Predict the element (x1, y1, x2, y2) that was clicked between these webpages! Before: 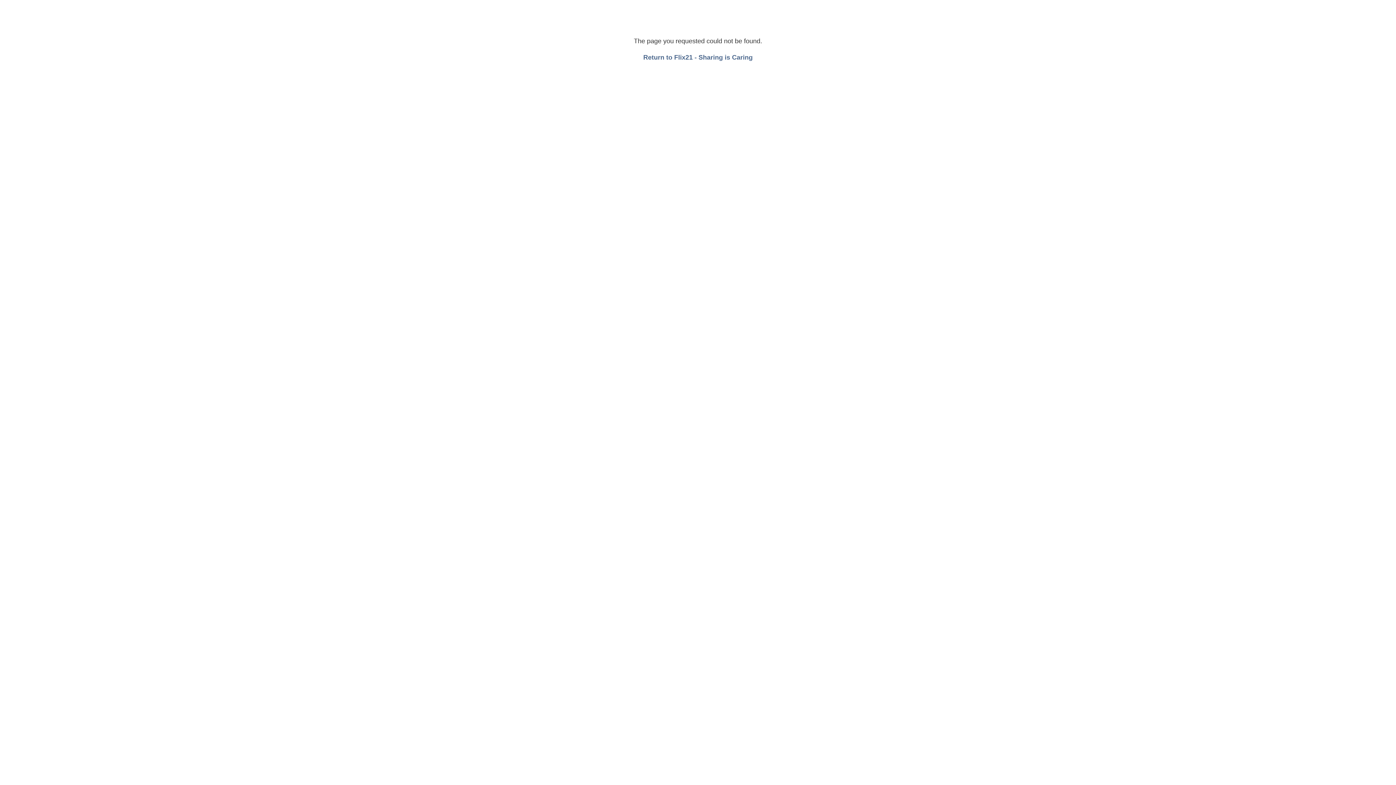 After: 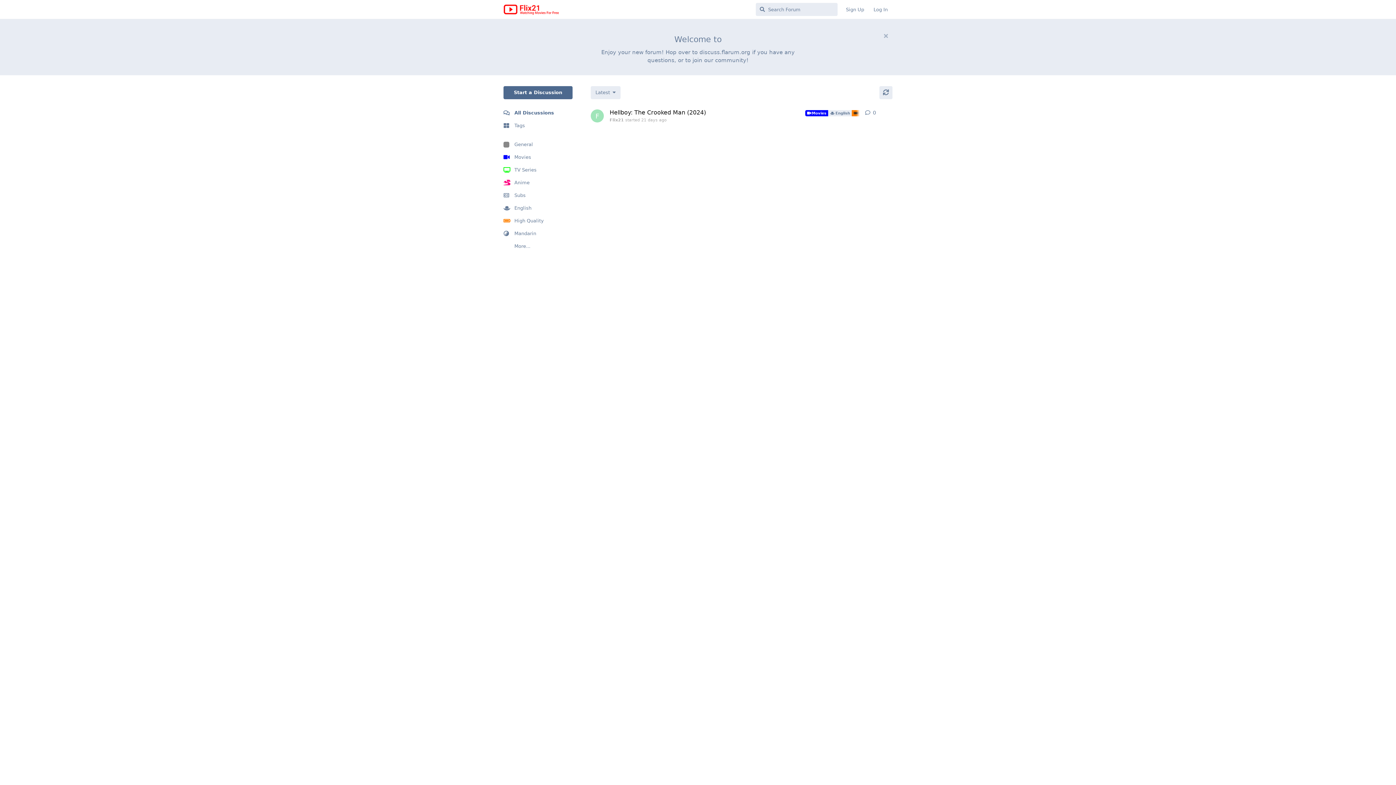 Action: label: Return to Flix21 - Sharing is Caring bbox: (643, 53, 752, 61)